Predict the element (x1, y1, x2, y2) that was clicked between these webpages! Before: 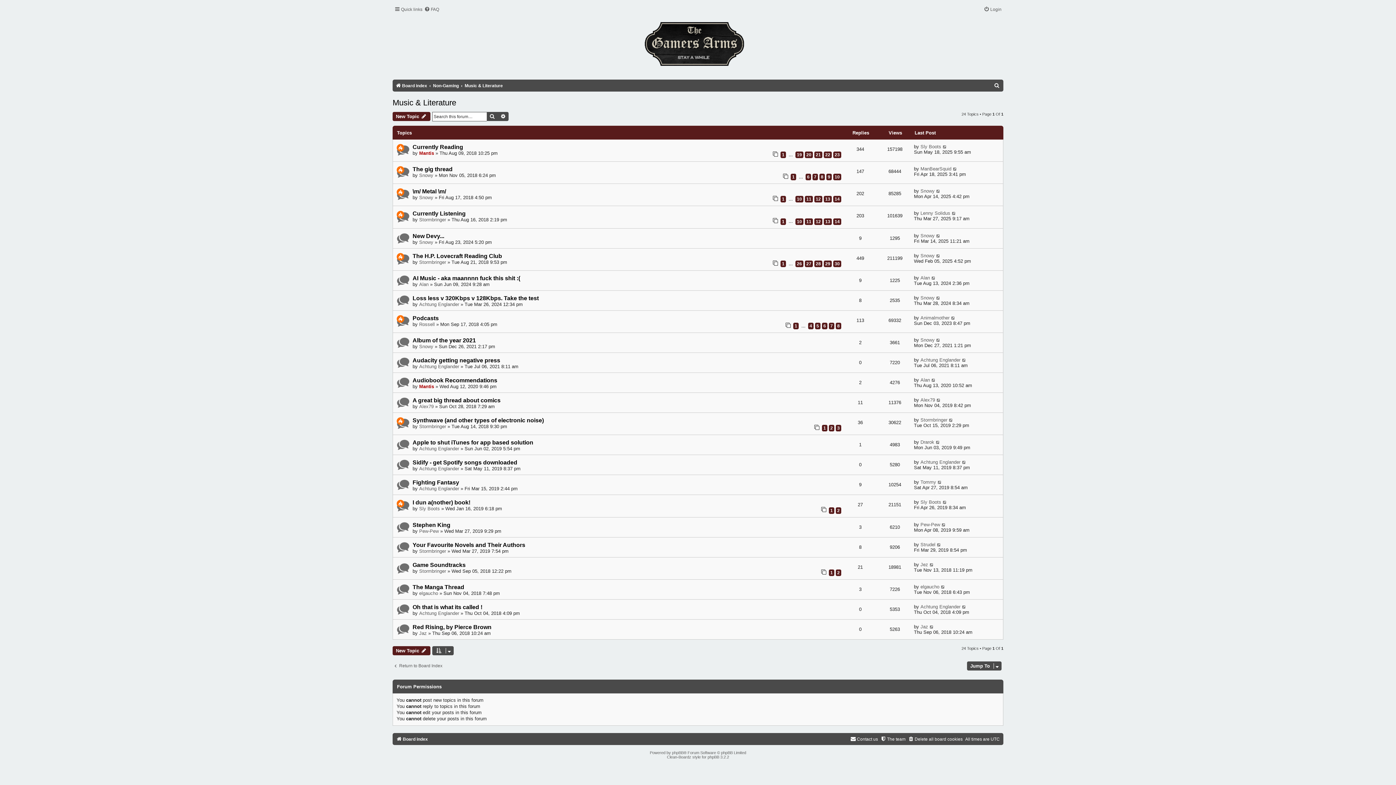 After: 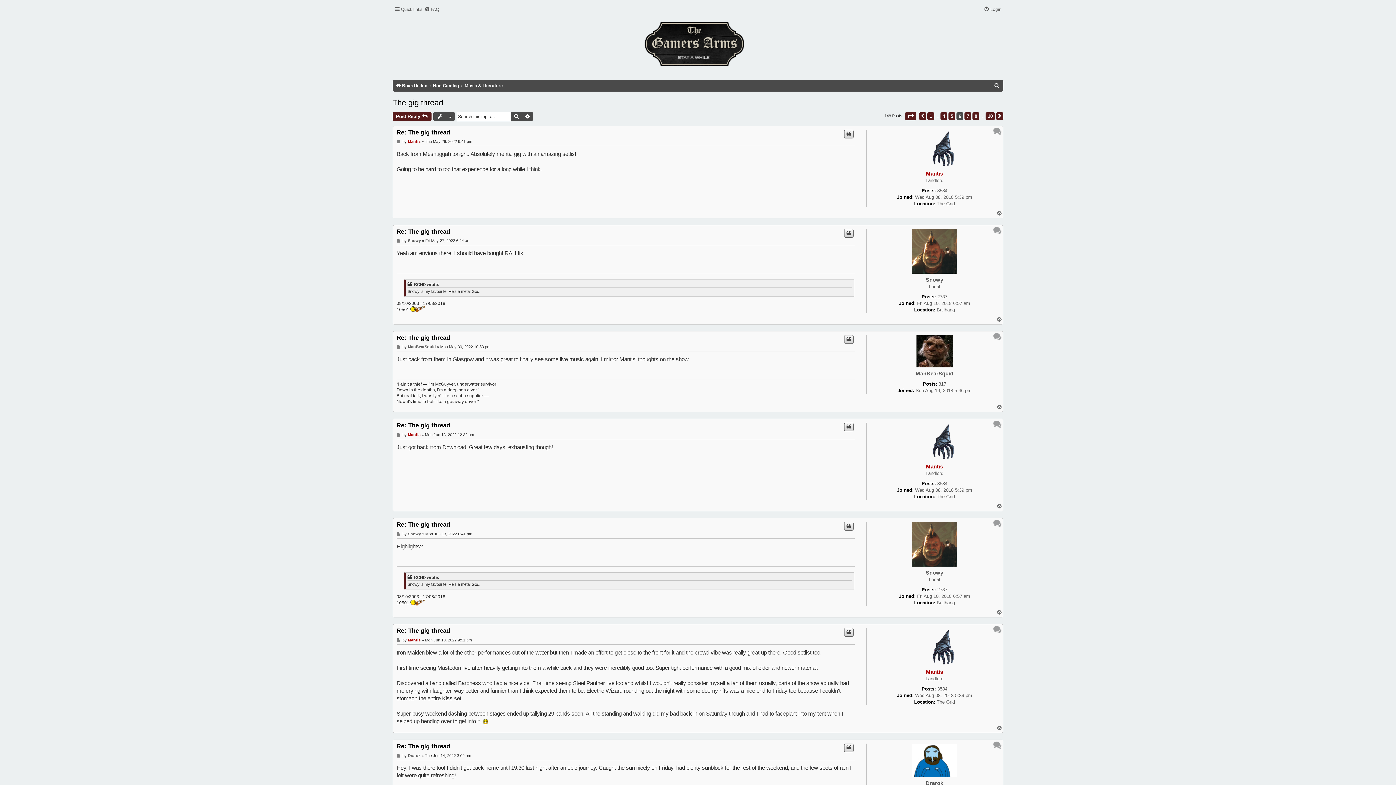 Action: bbox: (805, 173, 811, 180) label: 6